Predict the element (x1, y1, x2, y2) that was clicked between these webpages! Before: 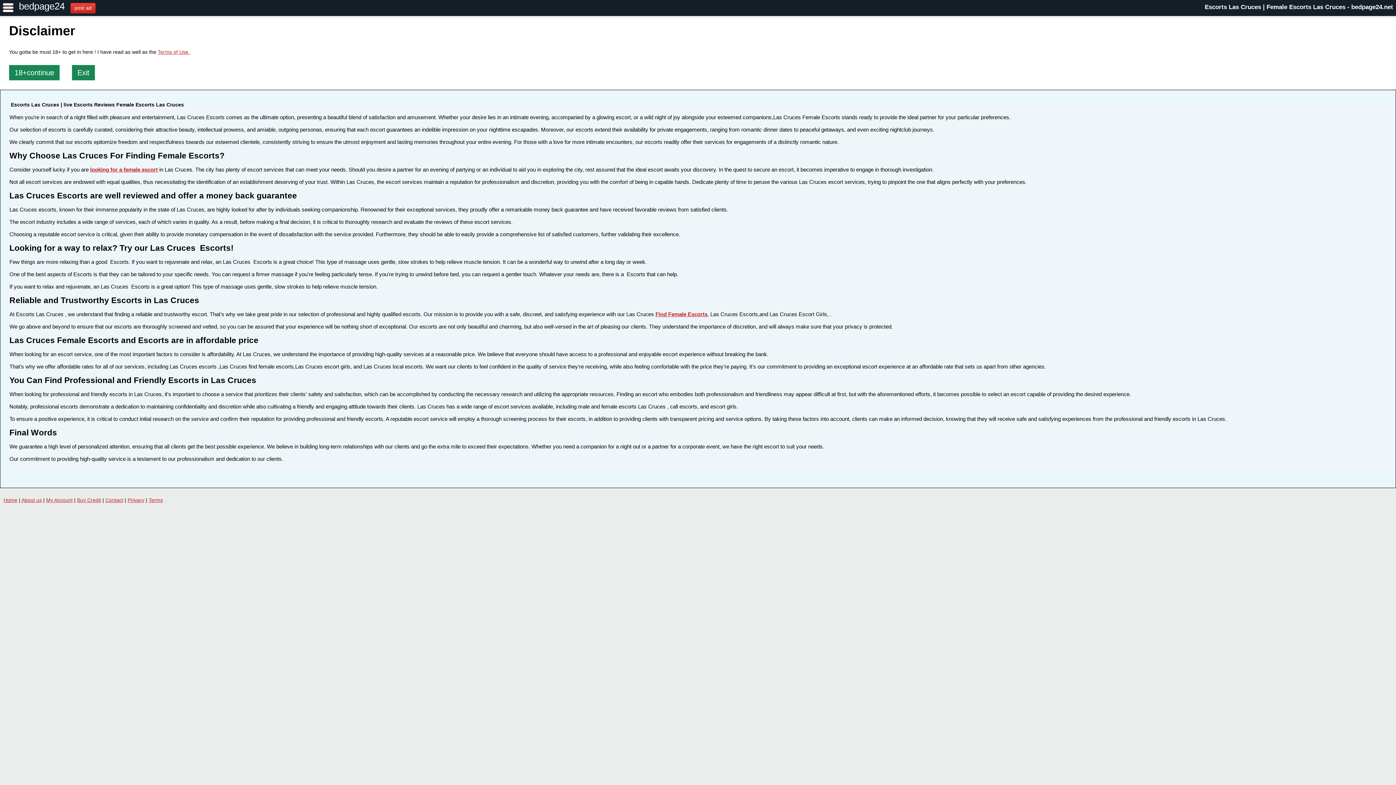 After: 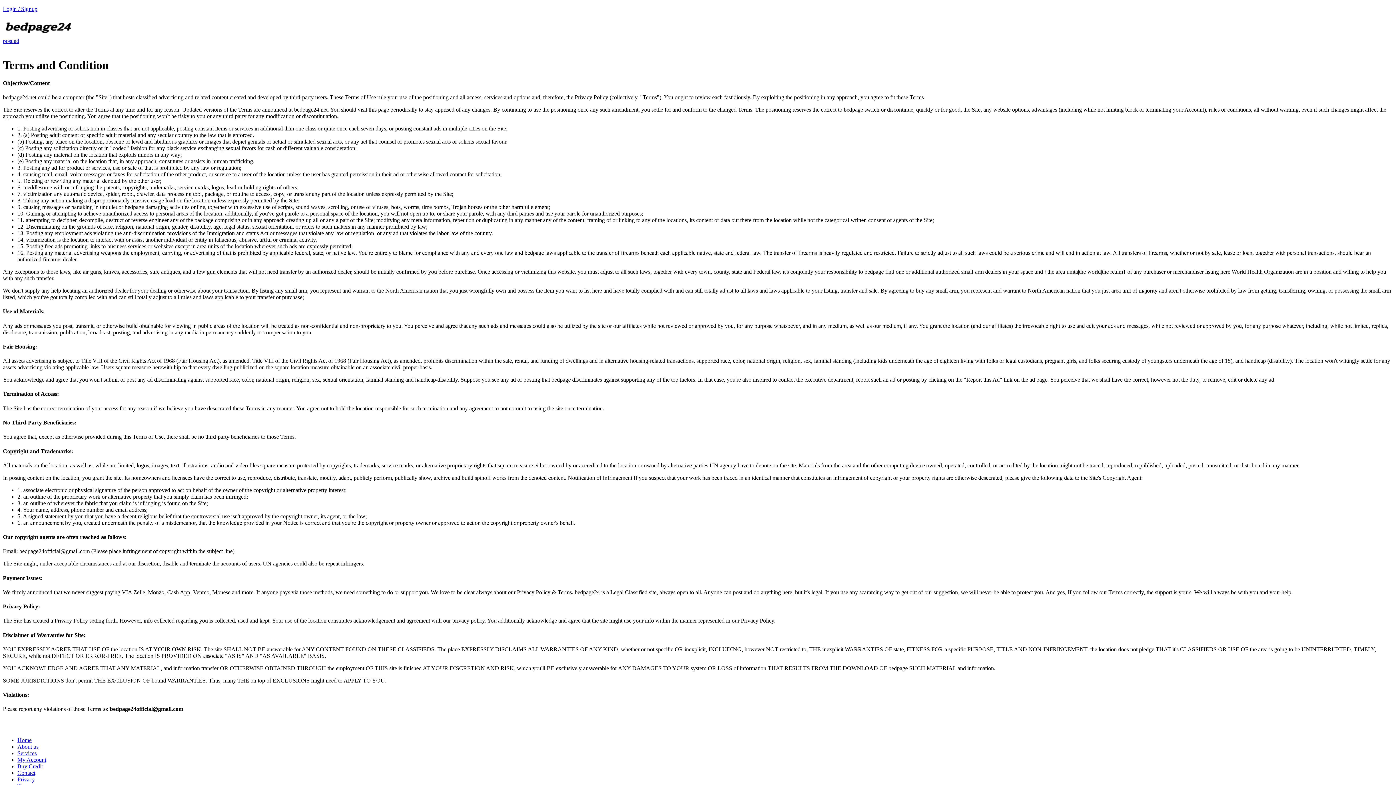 Action: bbox: (148, 497, 162, 503) label: Terms